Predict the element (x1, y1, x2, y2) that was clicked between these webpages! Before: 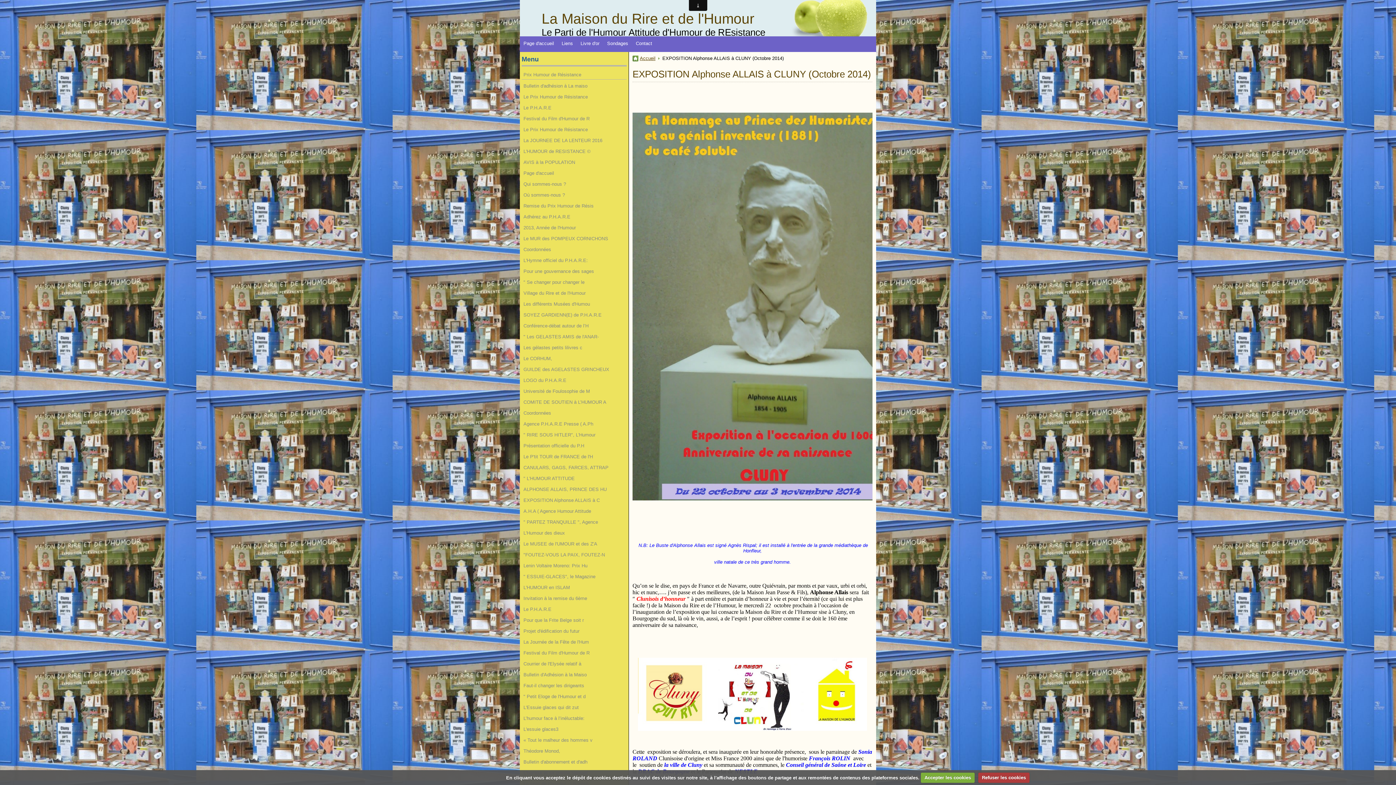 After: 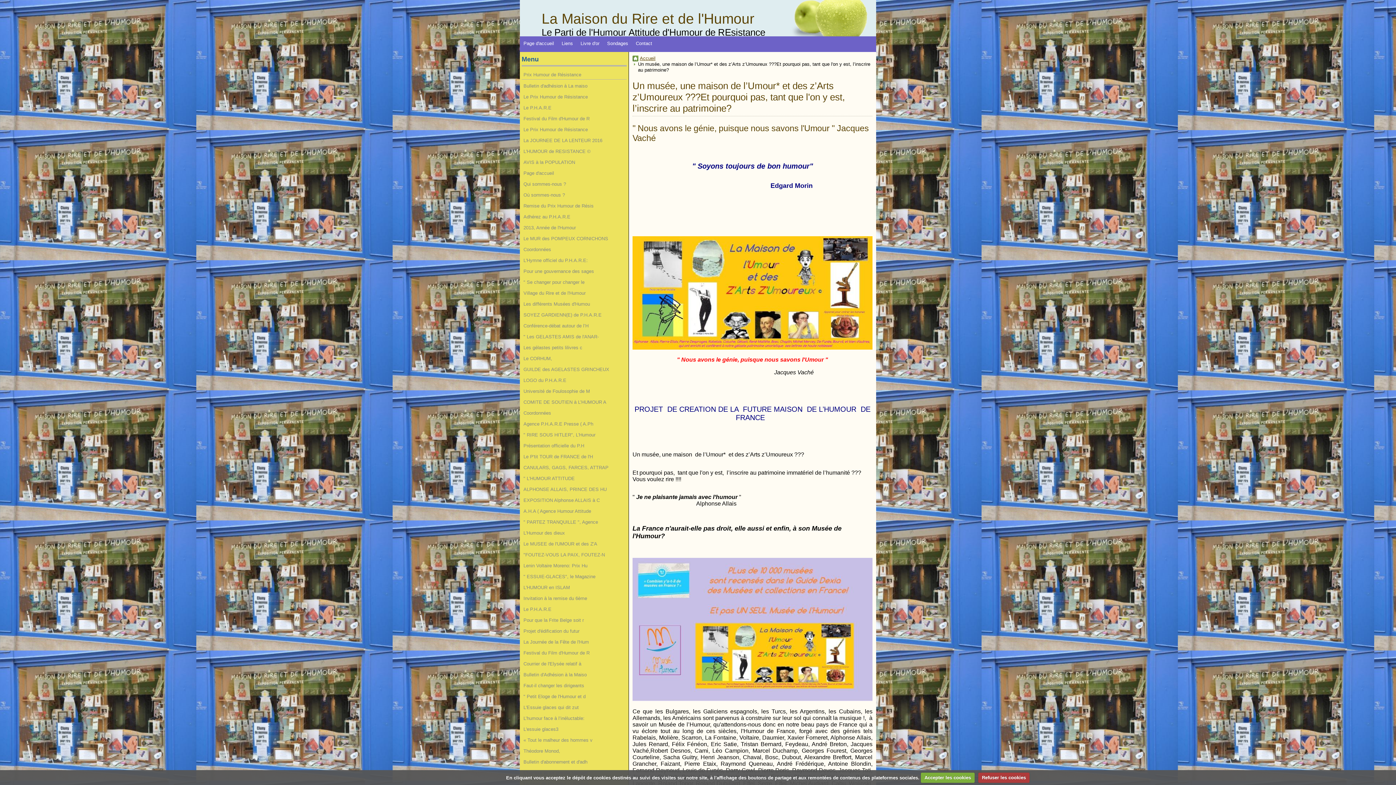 Action: bbox: (521, 626, 626, 636) label: Projet d'édification du futur